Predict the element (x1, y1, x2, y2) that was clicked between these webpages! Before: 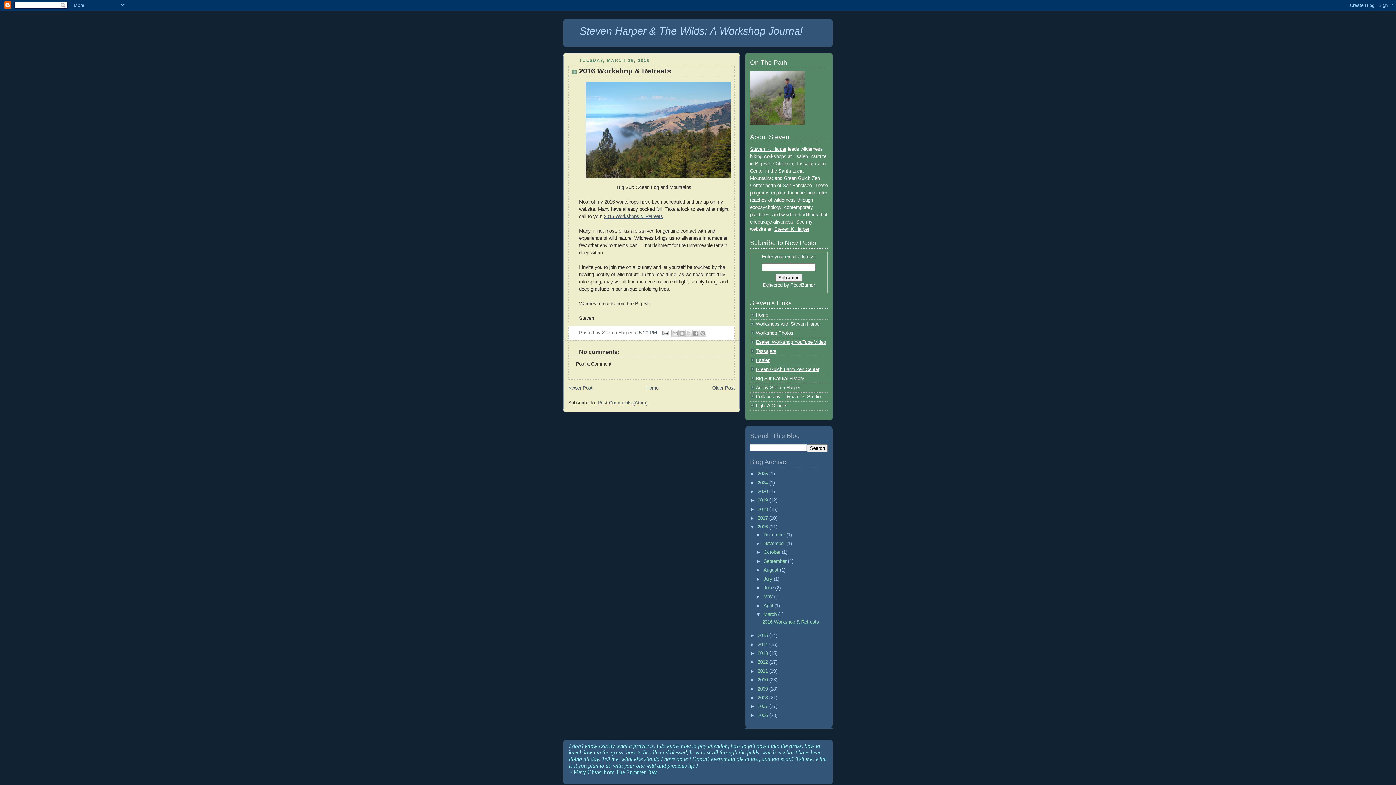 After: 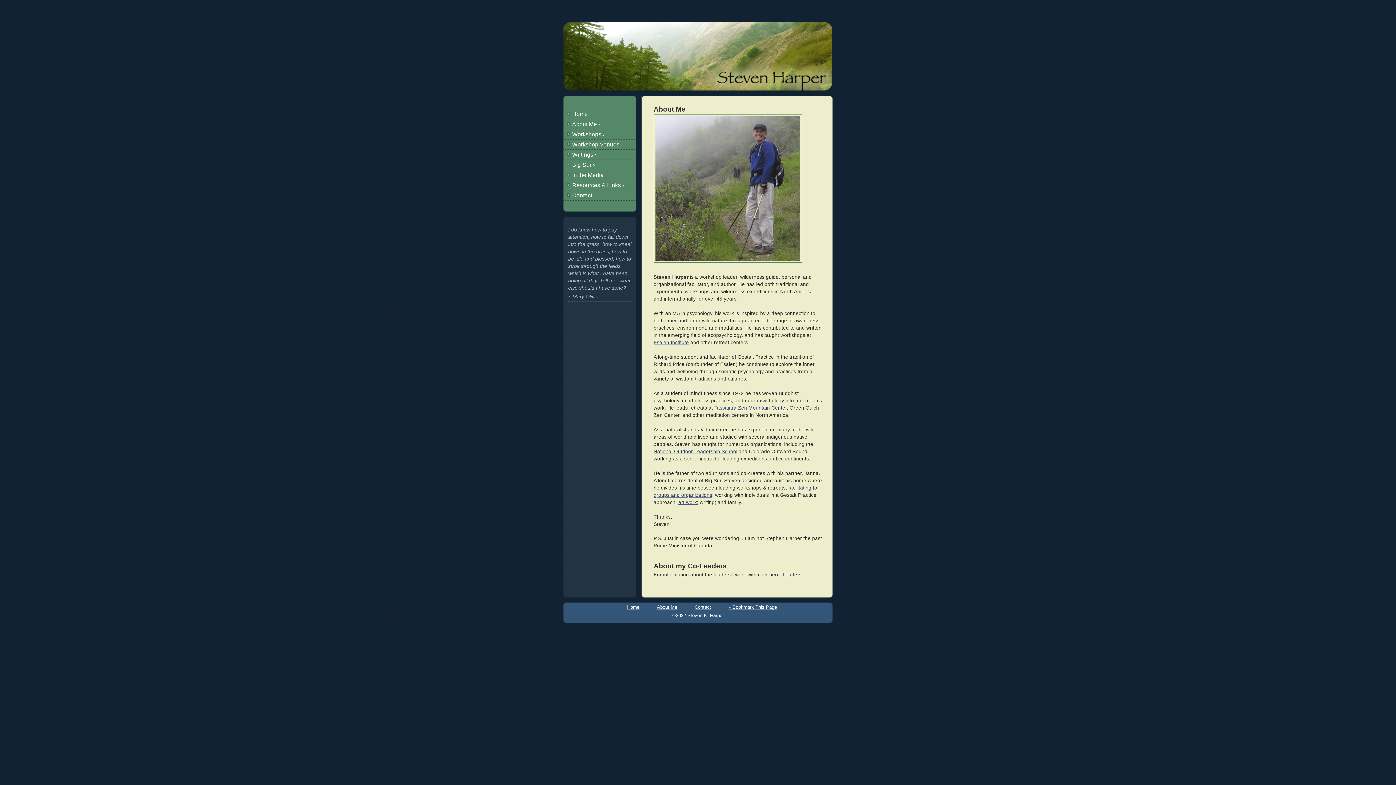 Action: bbox: (750, 120, 804, 126)